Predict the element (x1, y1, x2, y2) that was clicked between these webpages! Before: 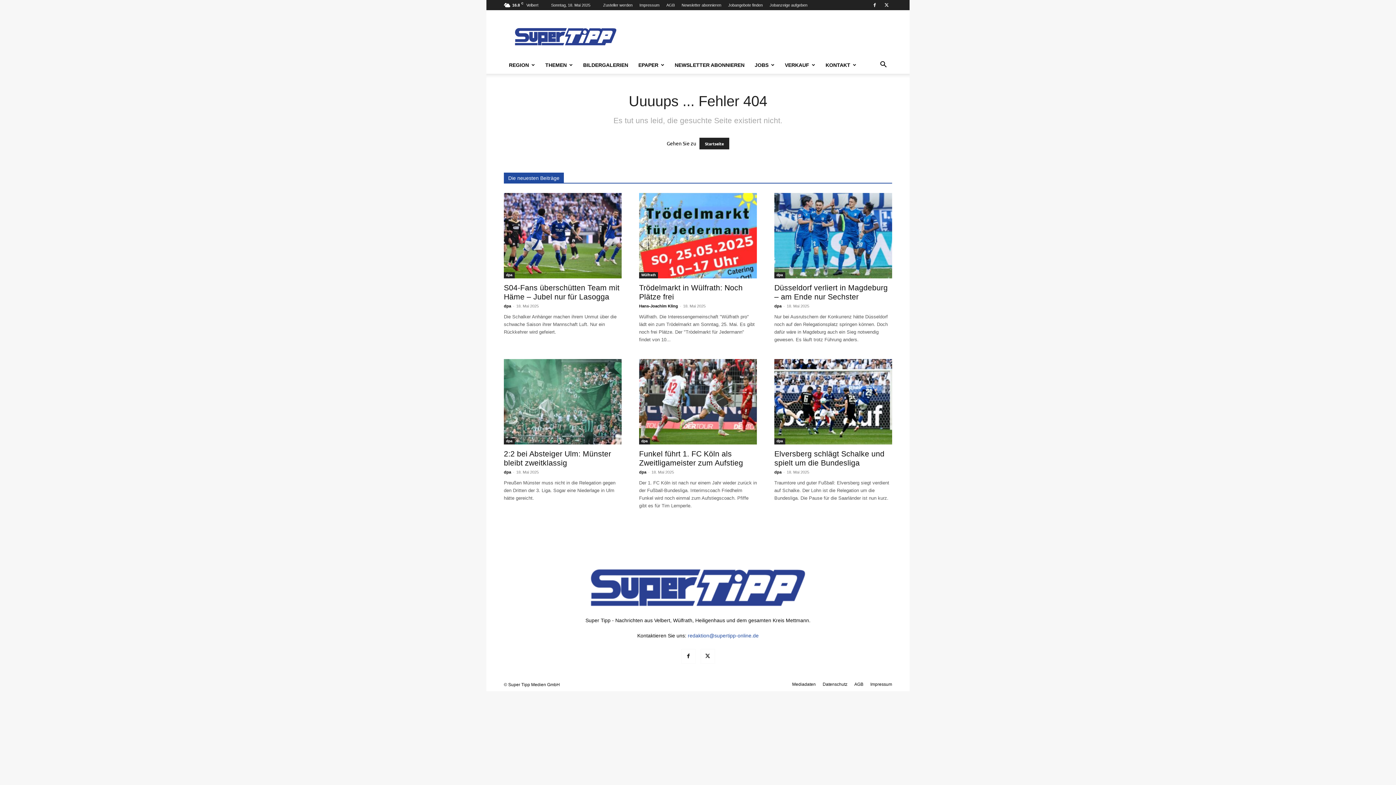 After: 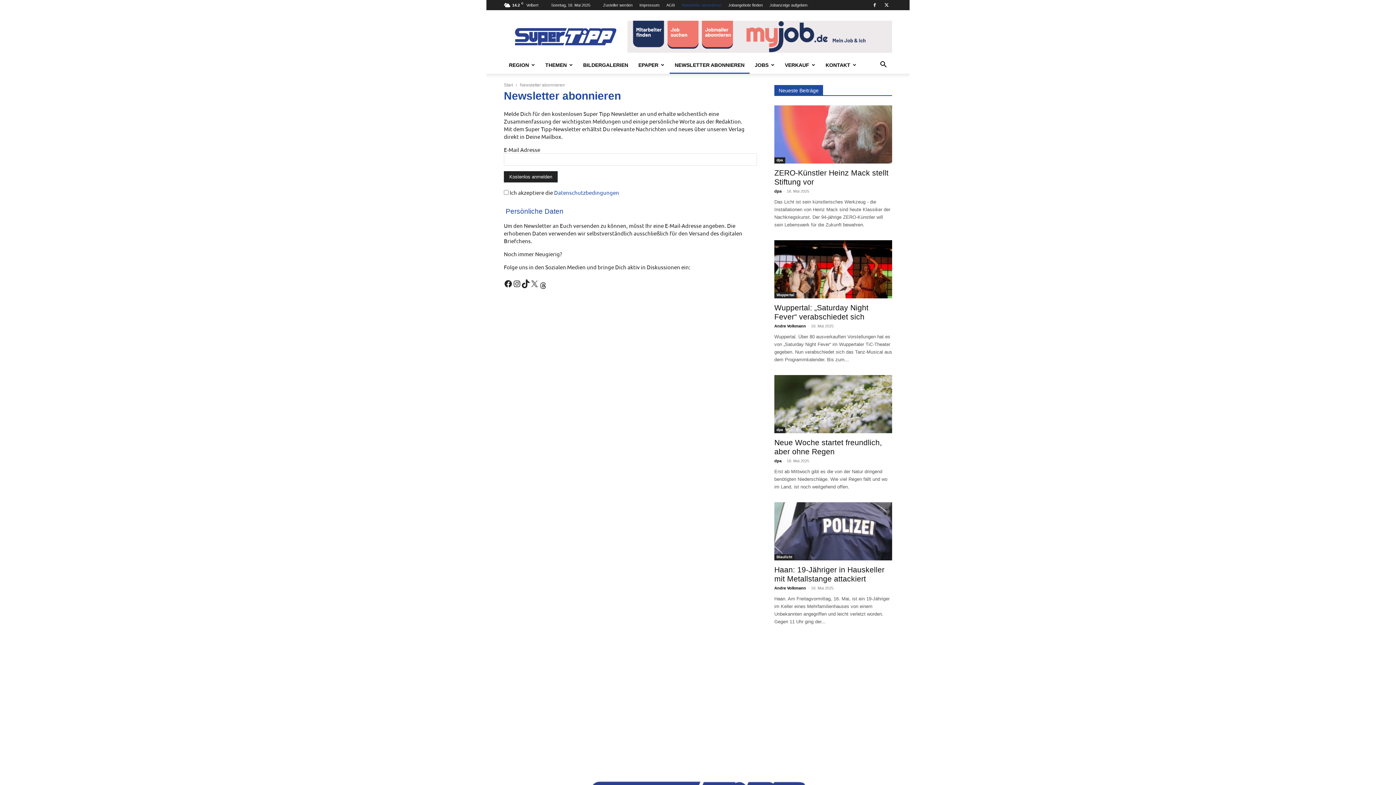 Action: label: Newsletter abonnieren bbox: (681, 2, 721, 7)